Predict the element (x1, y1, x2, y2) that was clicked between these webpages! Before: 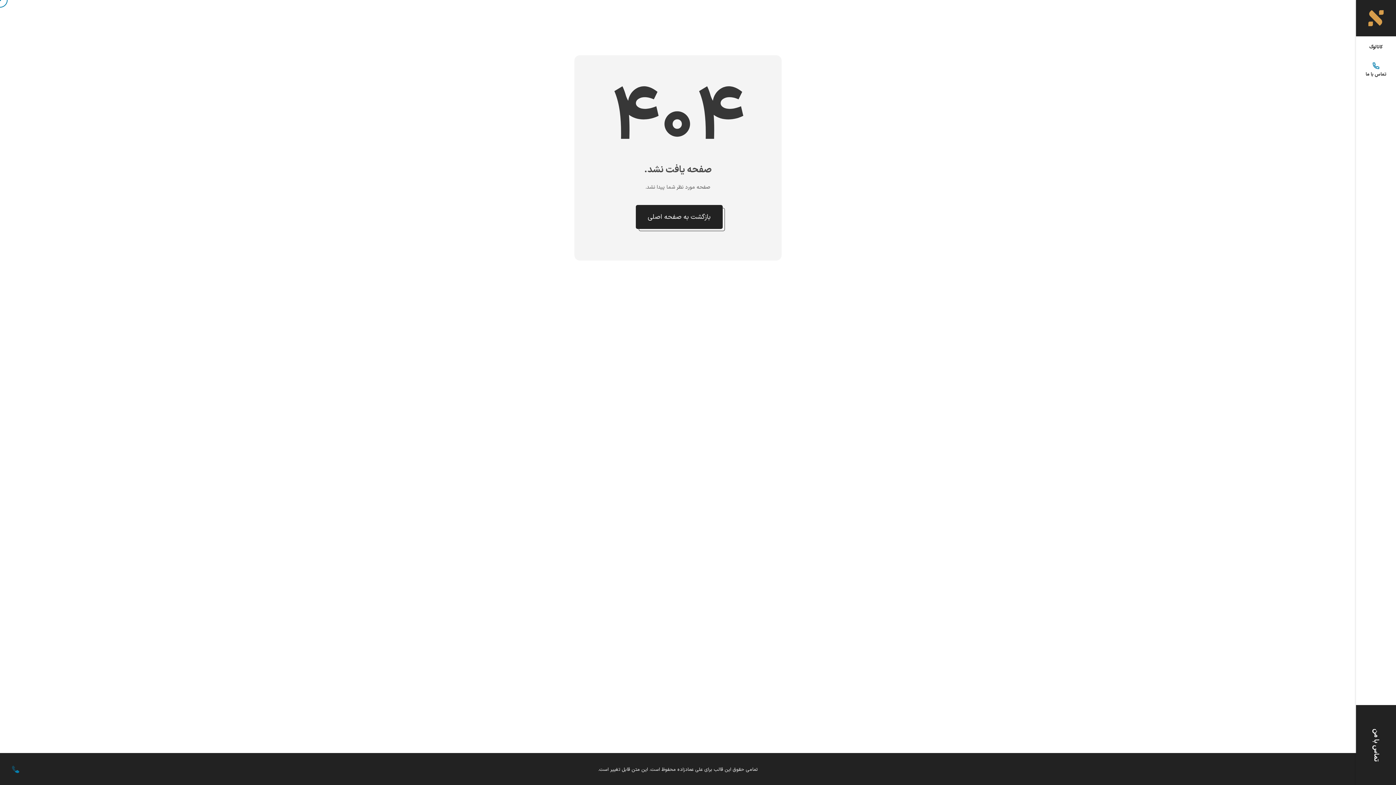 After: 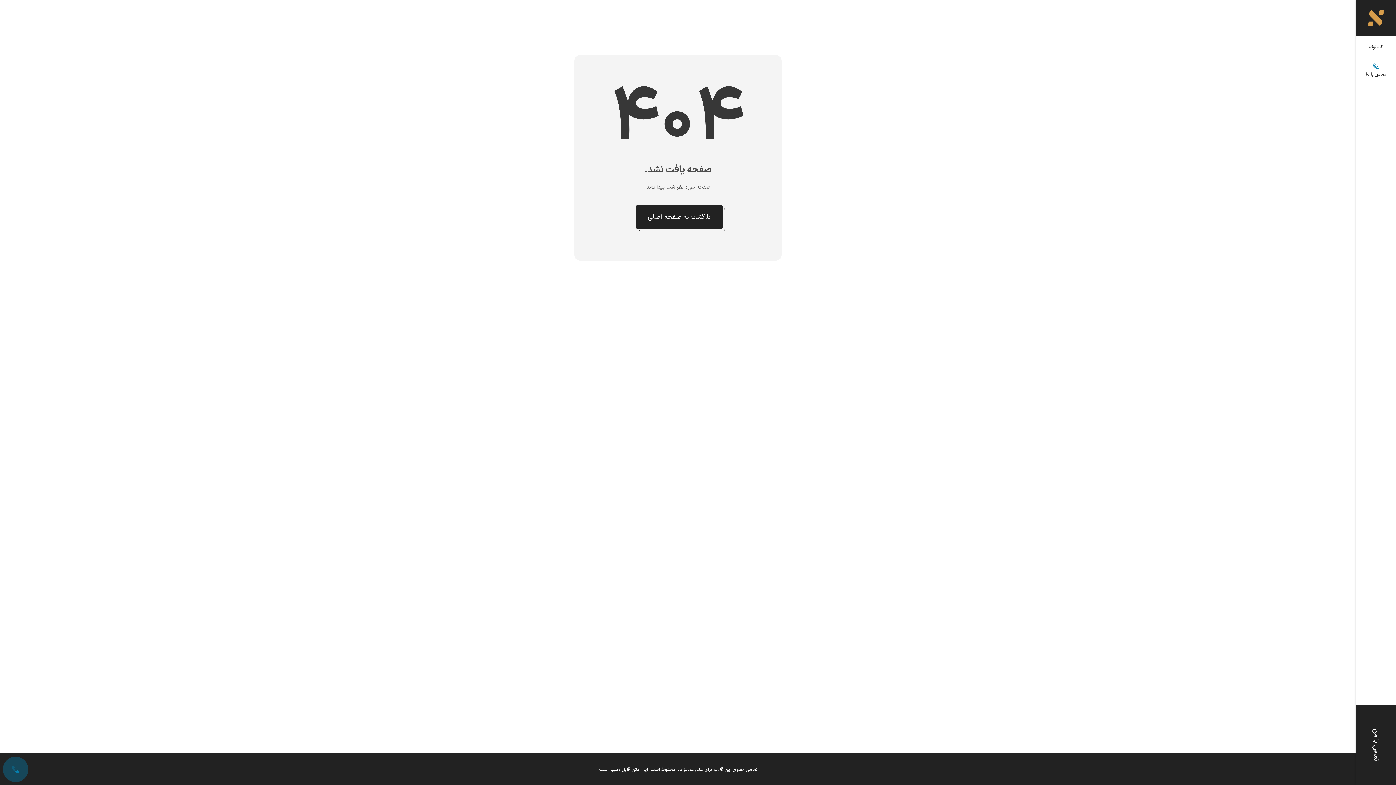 Action: bbox: (7, 761, 24, 778)